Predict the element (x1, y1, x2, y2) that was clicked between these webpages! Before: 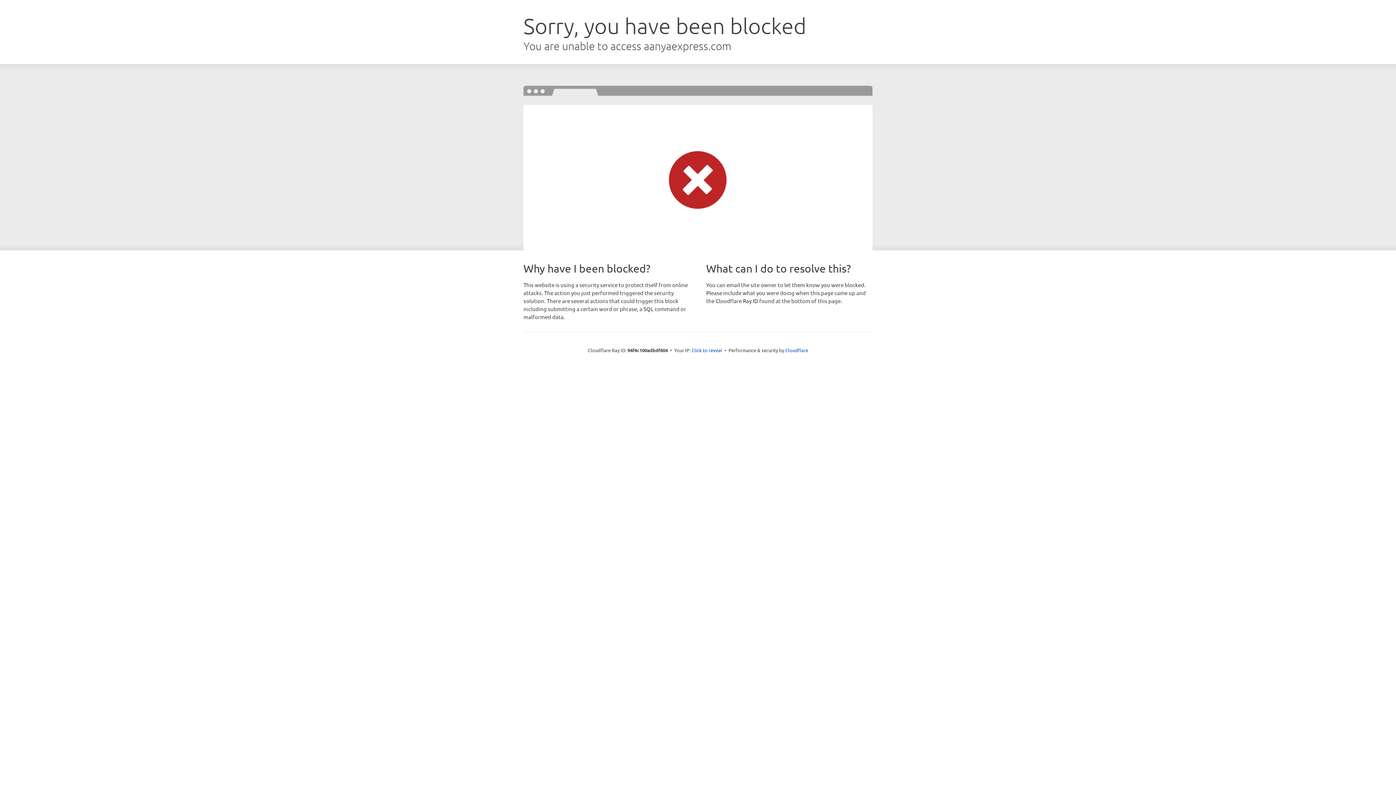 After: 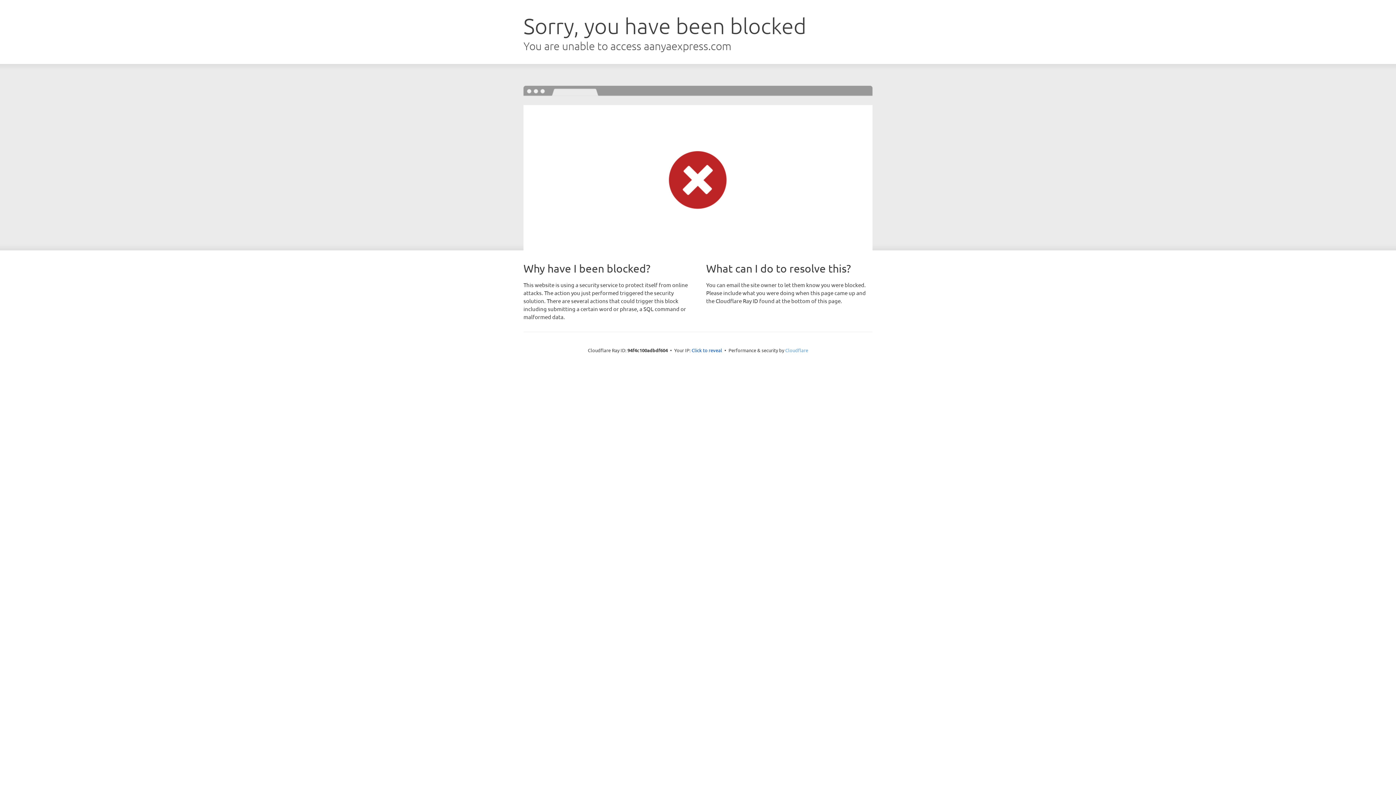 Action: bbox: (785, 347, 808, 353) label: Cloudflare